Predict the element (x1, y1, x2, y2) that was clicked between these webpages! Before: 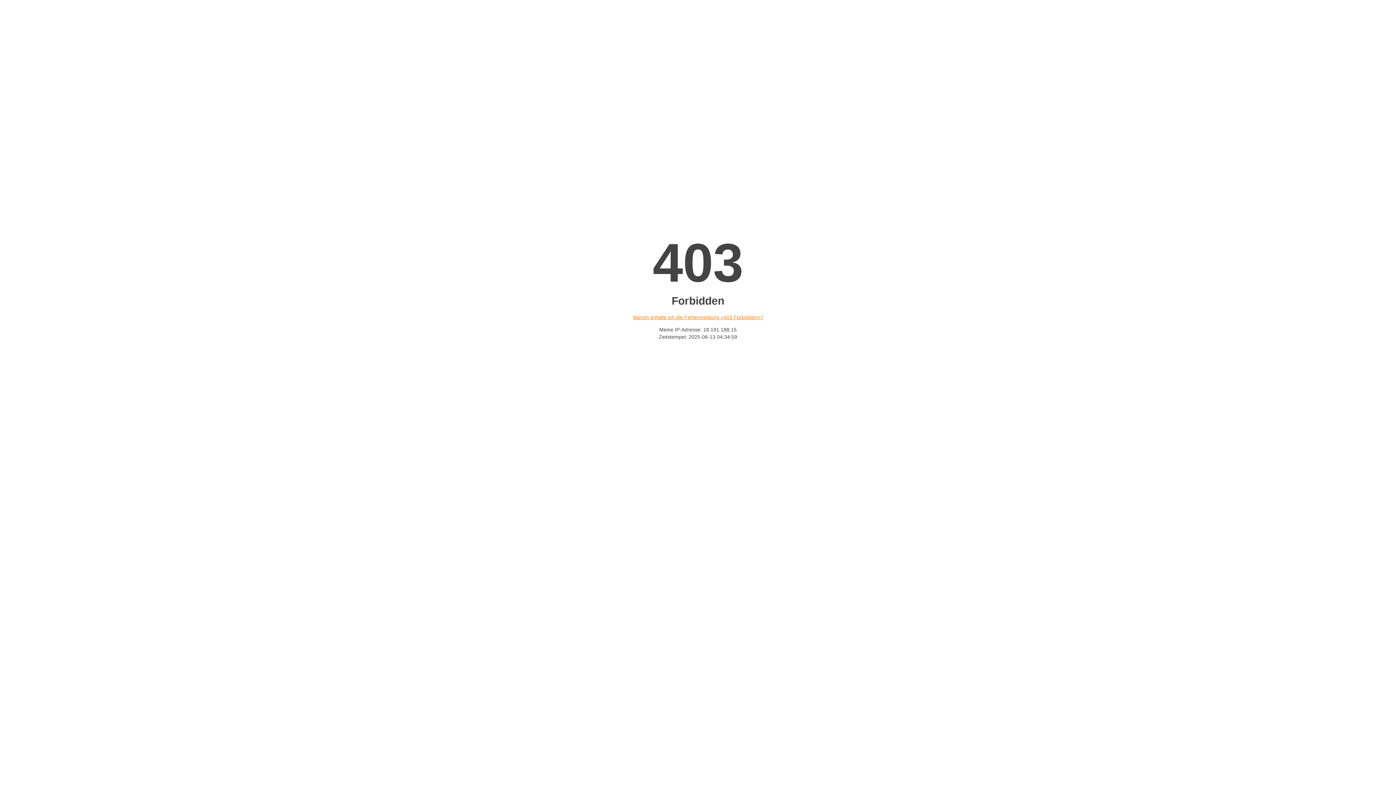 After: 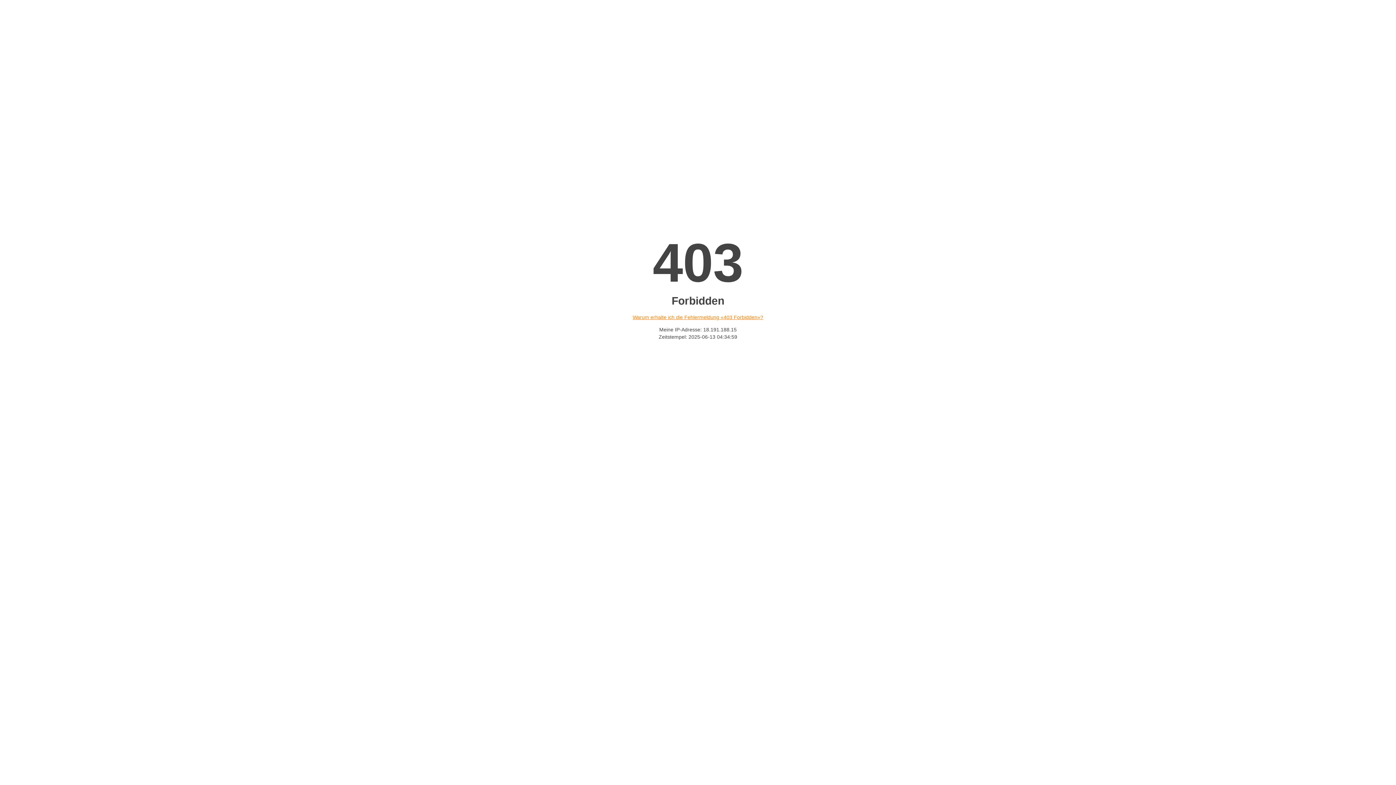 Action: bbox: (632, 314, 763, 320) label: Warum erhalte ich die Fehlermeldung «403 Forbidden»?